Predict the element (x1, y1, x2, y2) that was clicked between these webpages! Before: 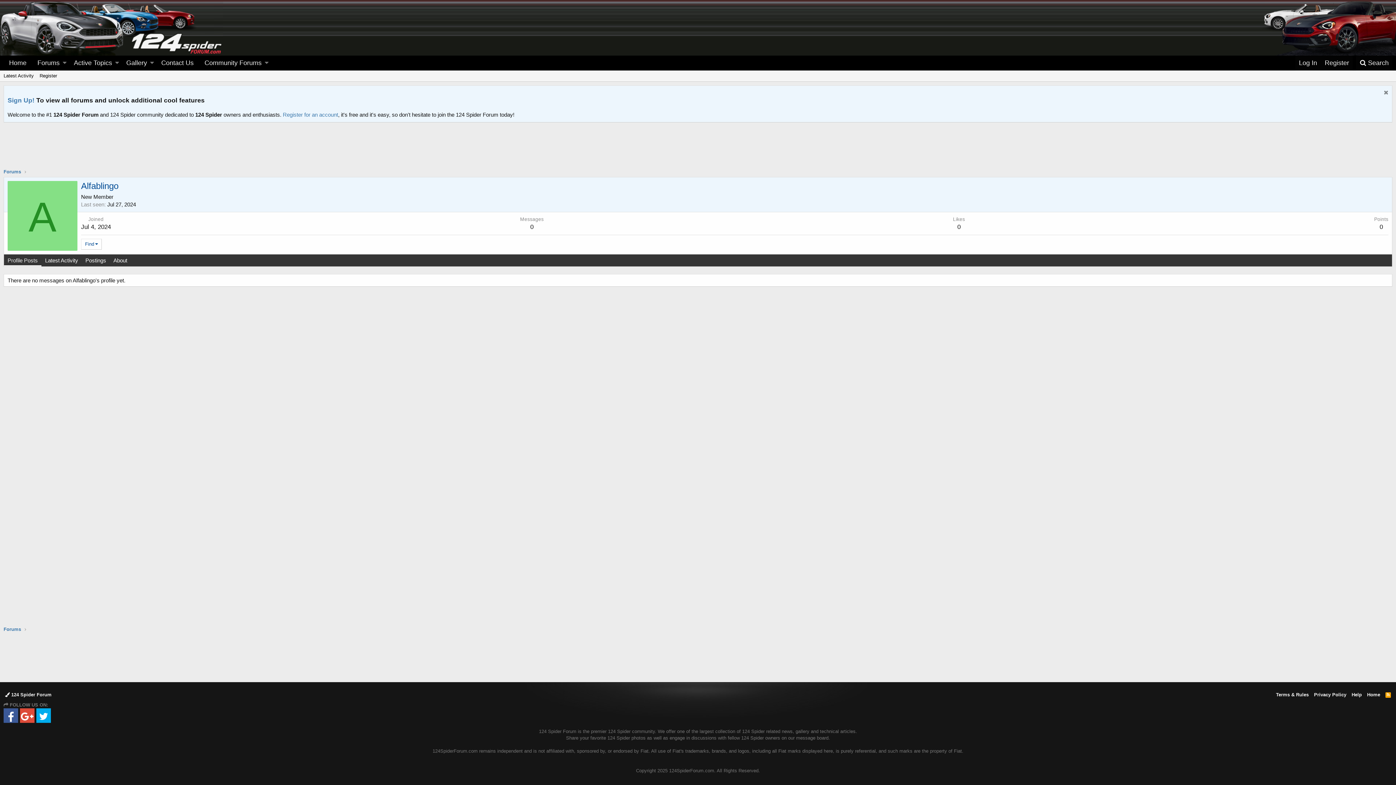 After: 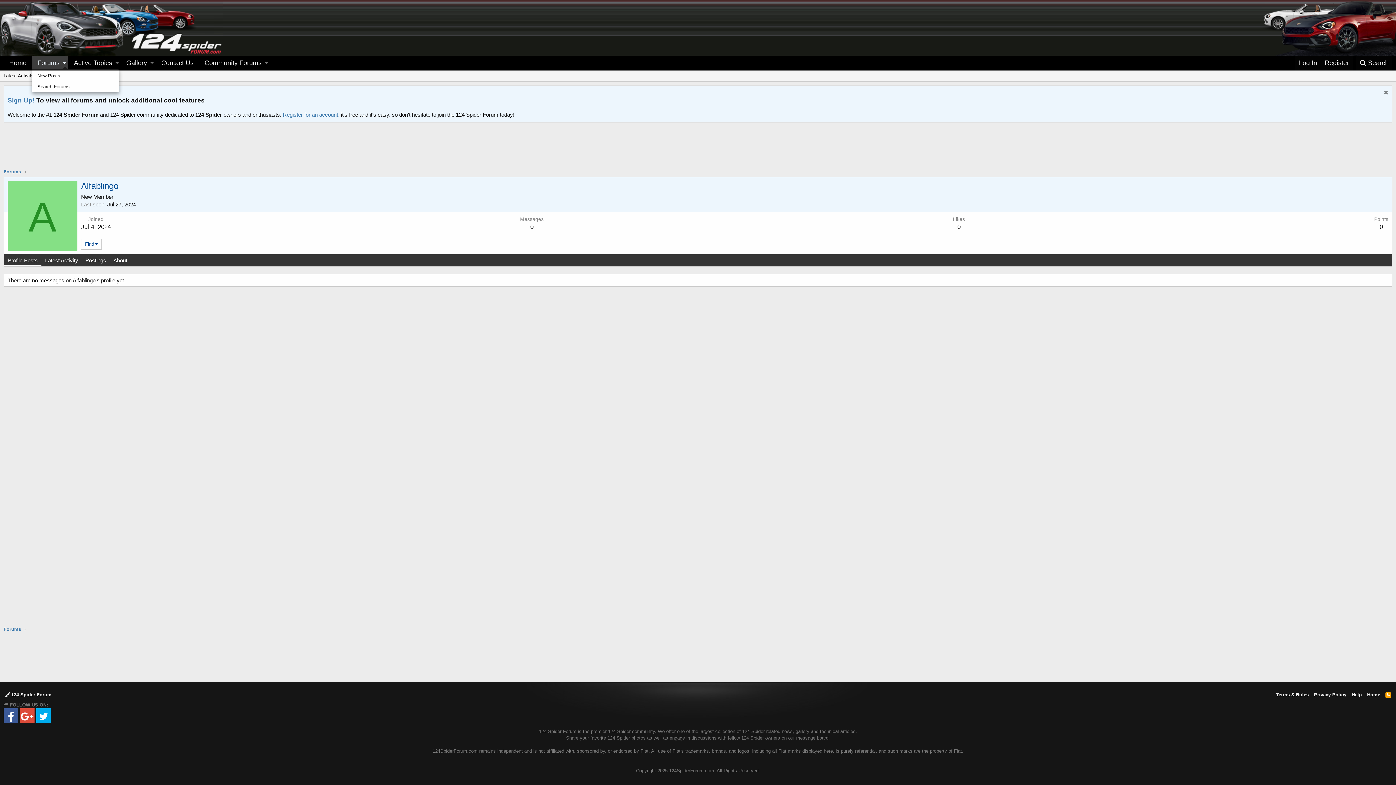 Action: label: Toggle expanded bbox: (61, 55, 68, 70)